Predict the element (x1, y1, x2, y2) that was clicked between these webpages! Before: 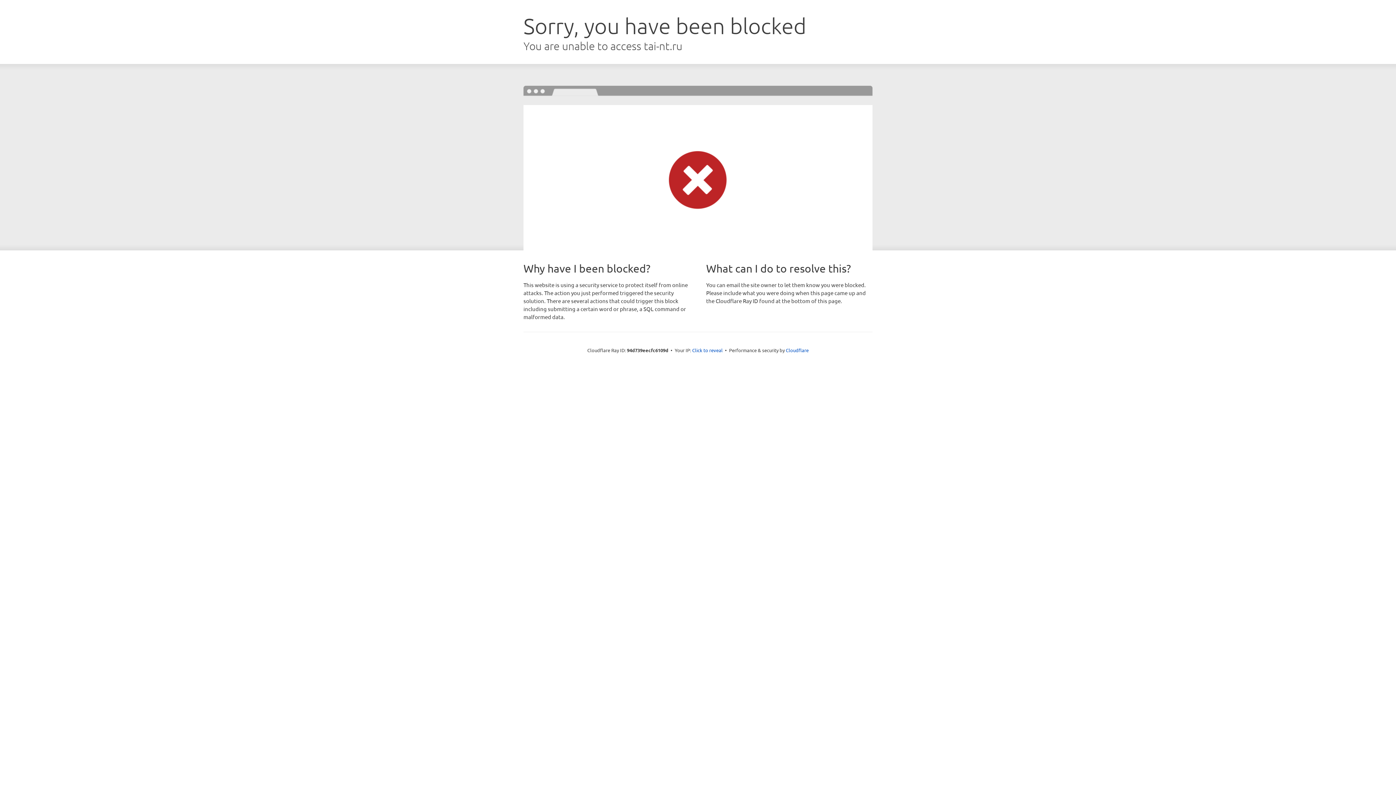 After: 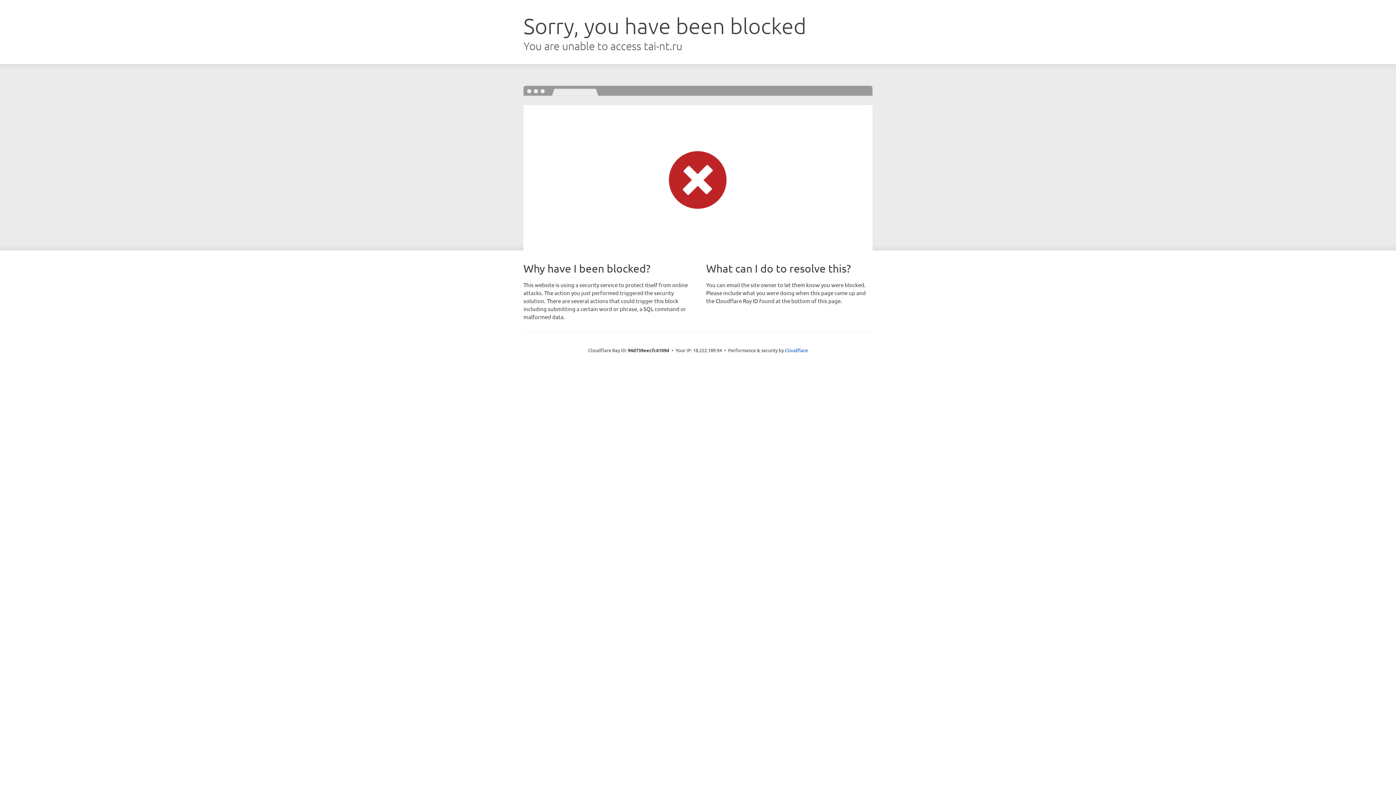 Action: bbox: (692, 346, 722, 353) label: Click to reveal